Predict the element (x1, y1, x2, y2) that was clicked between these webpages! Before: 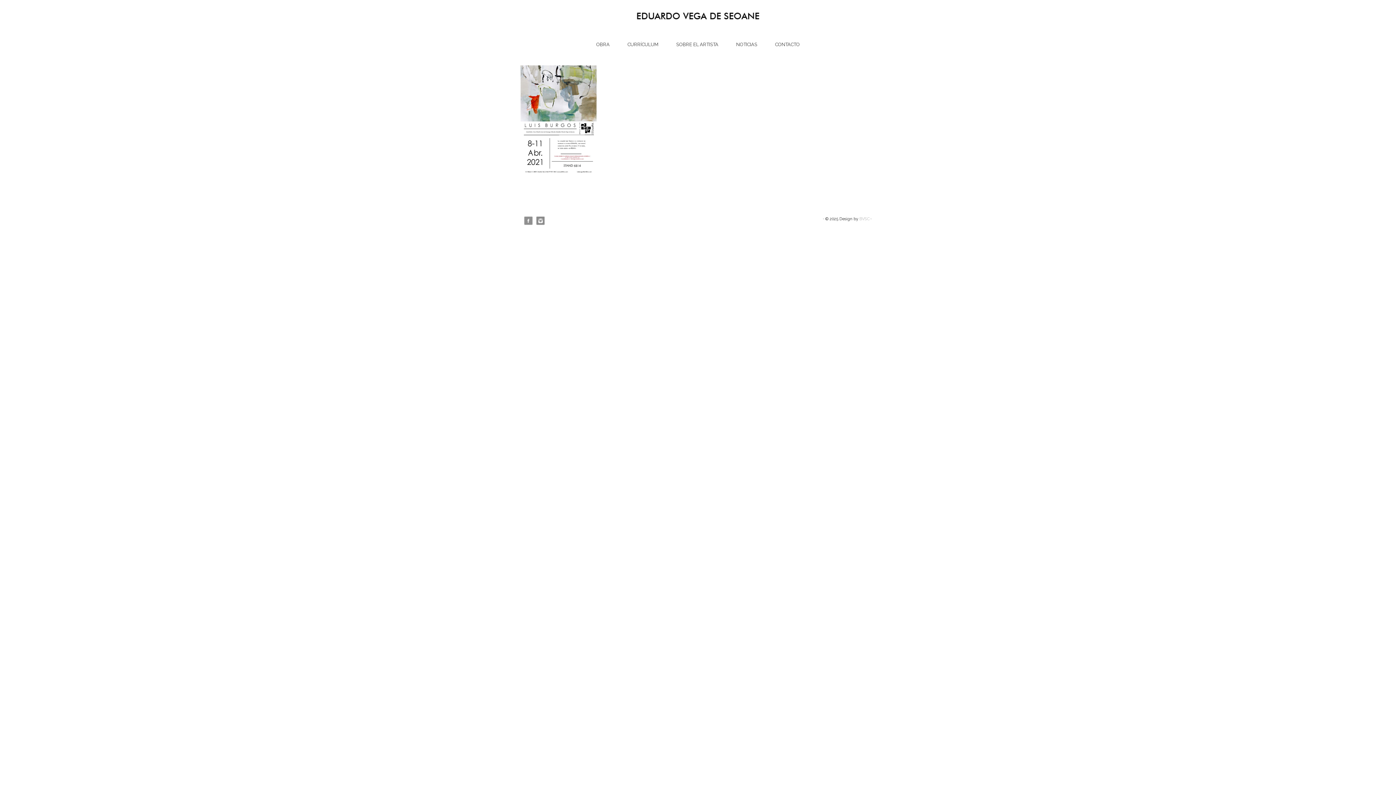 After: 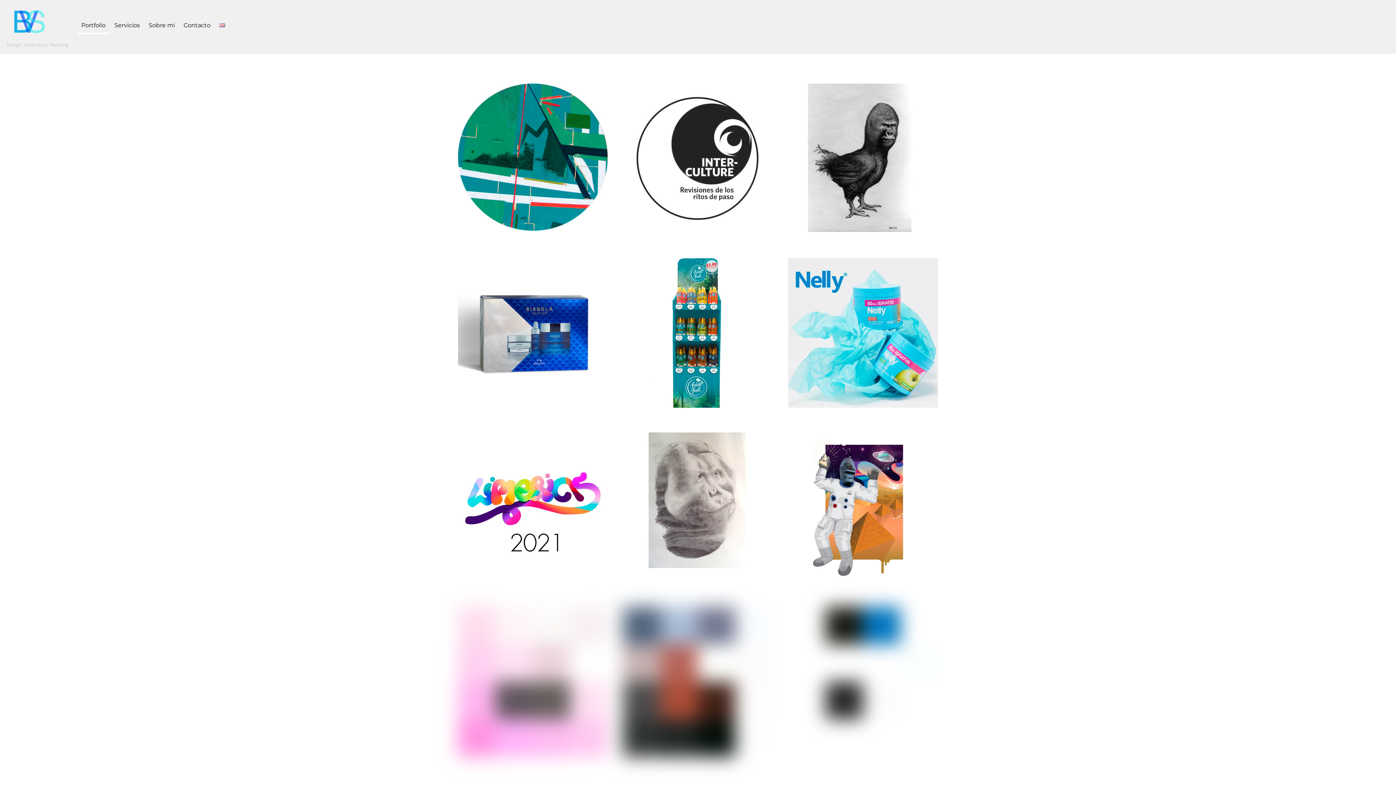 Action: bbox: (859, 216, 869, 221) label: BVSC